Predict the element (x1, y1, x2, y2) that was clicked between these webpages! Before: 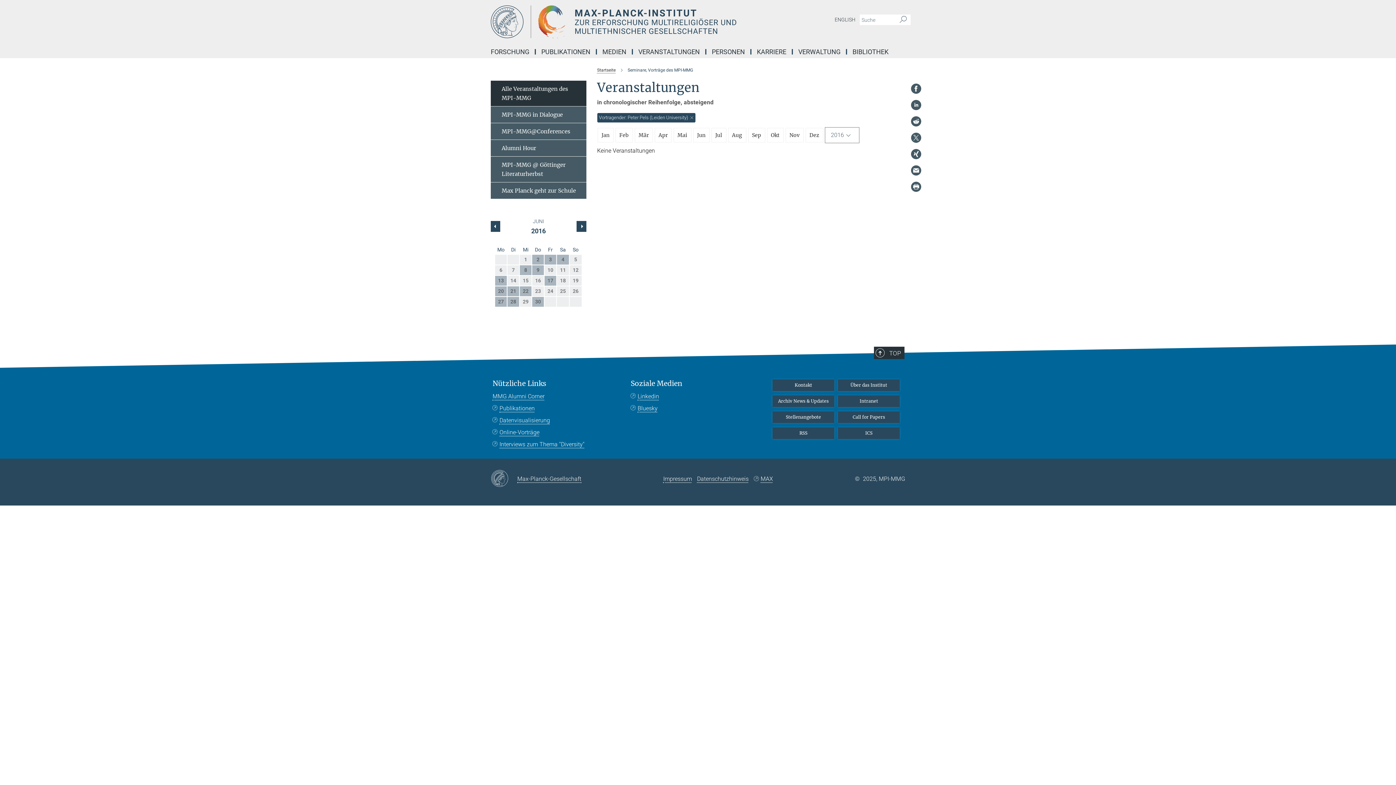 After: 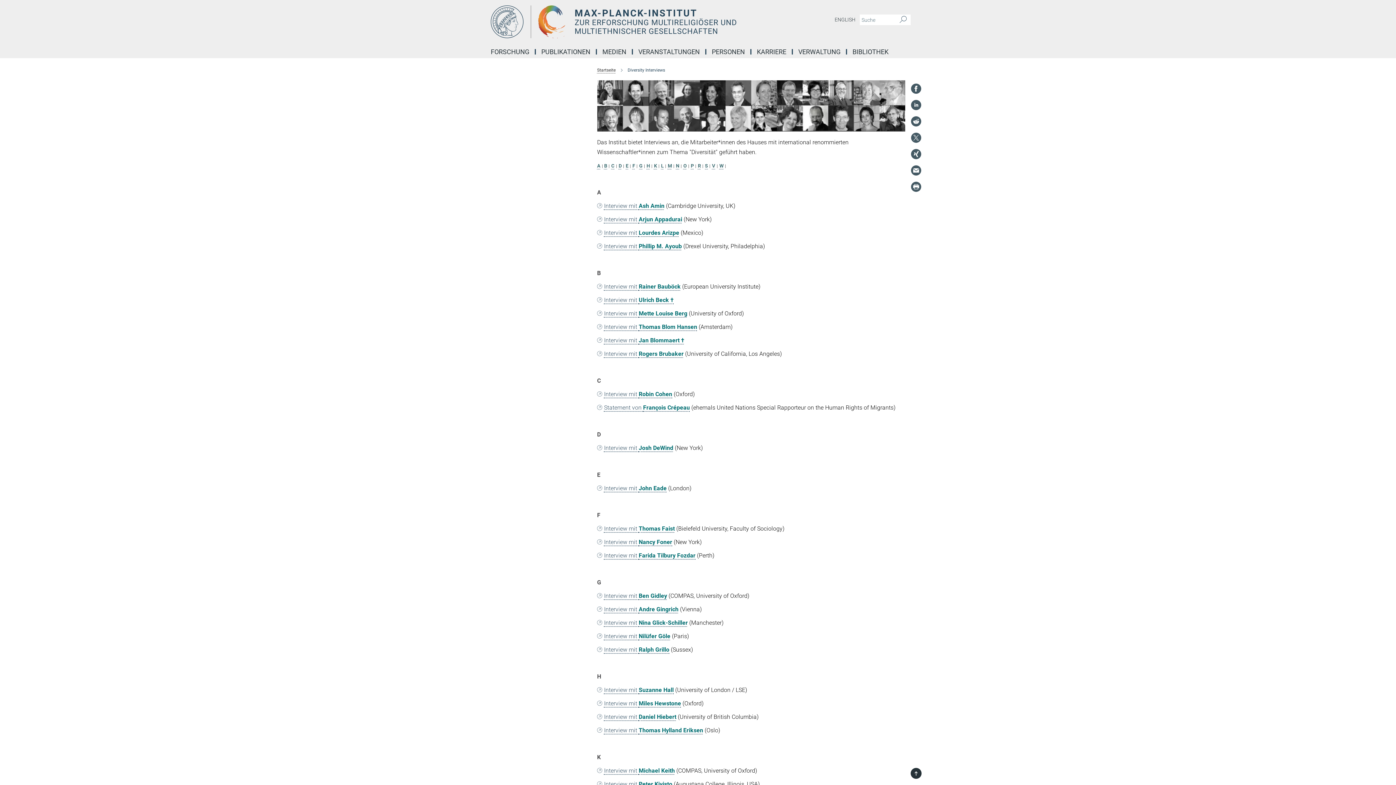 Action: label: Interviews zum Thema "Diversity" bbox: (492, 440, 584, 448)